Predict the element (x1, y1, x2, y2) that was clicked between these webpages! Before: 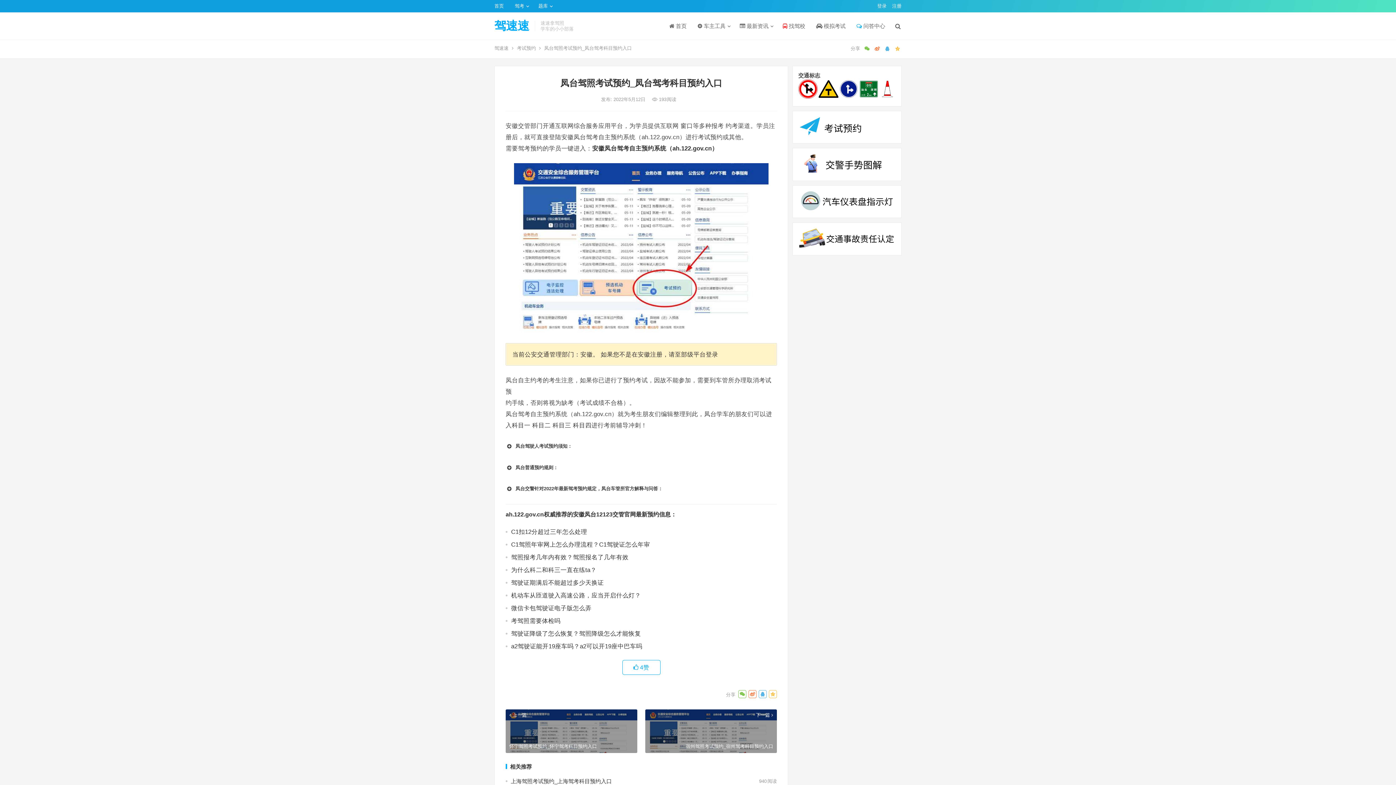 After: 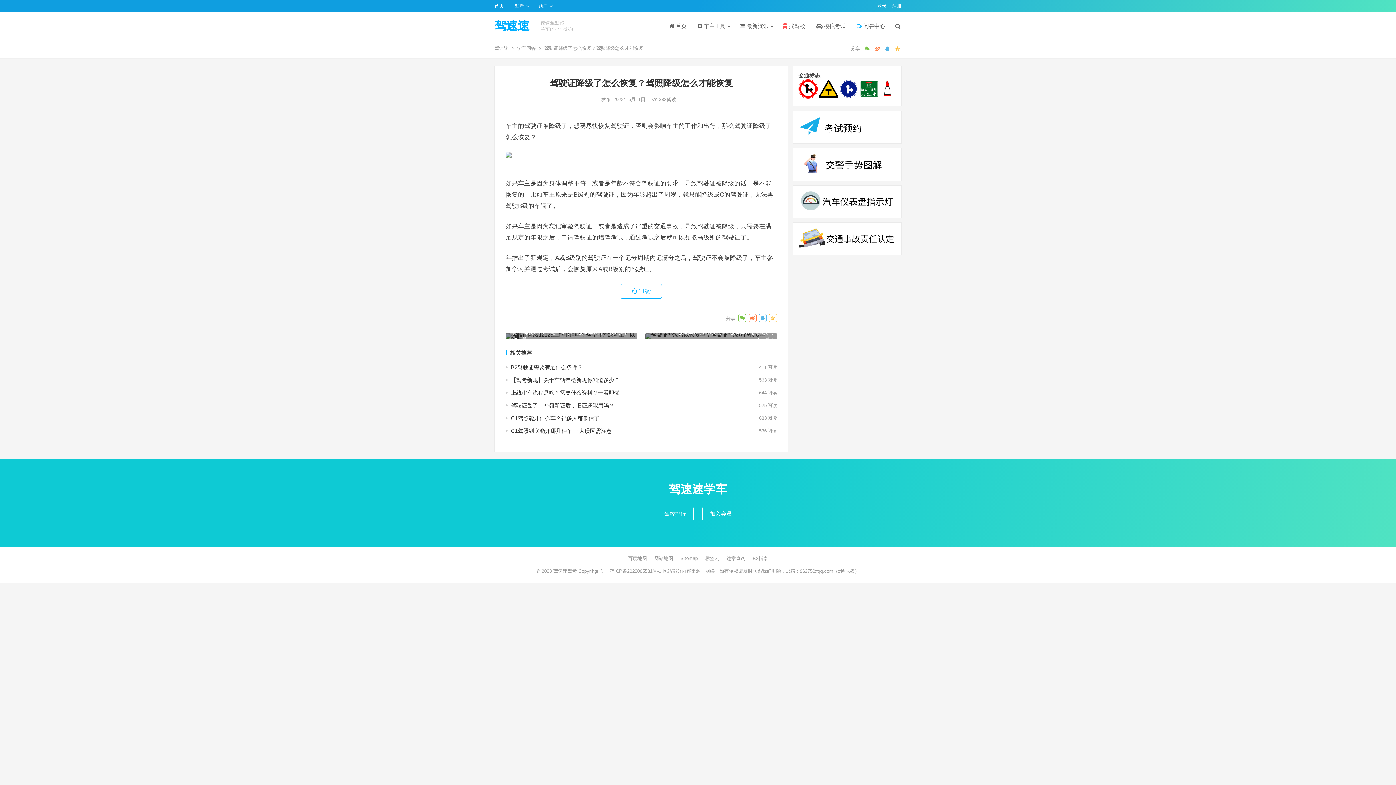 Action: label: 驾驶证降级了怎么恢复？驾照降级怎么才能恢复 bbox: (511, 630, 641, 636)